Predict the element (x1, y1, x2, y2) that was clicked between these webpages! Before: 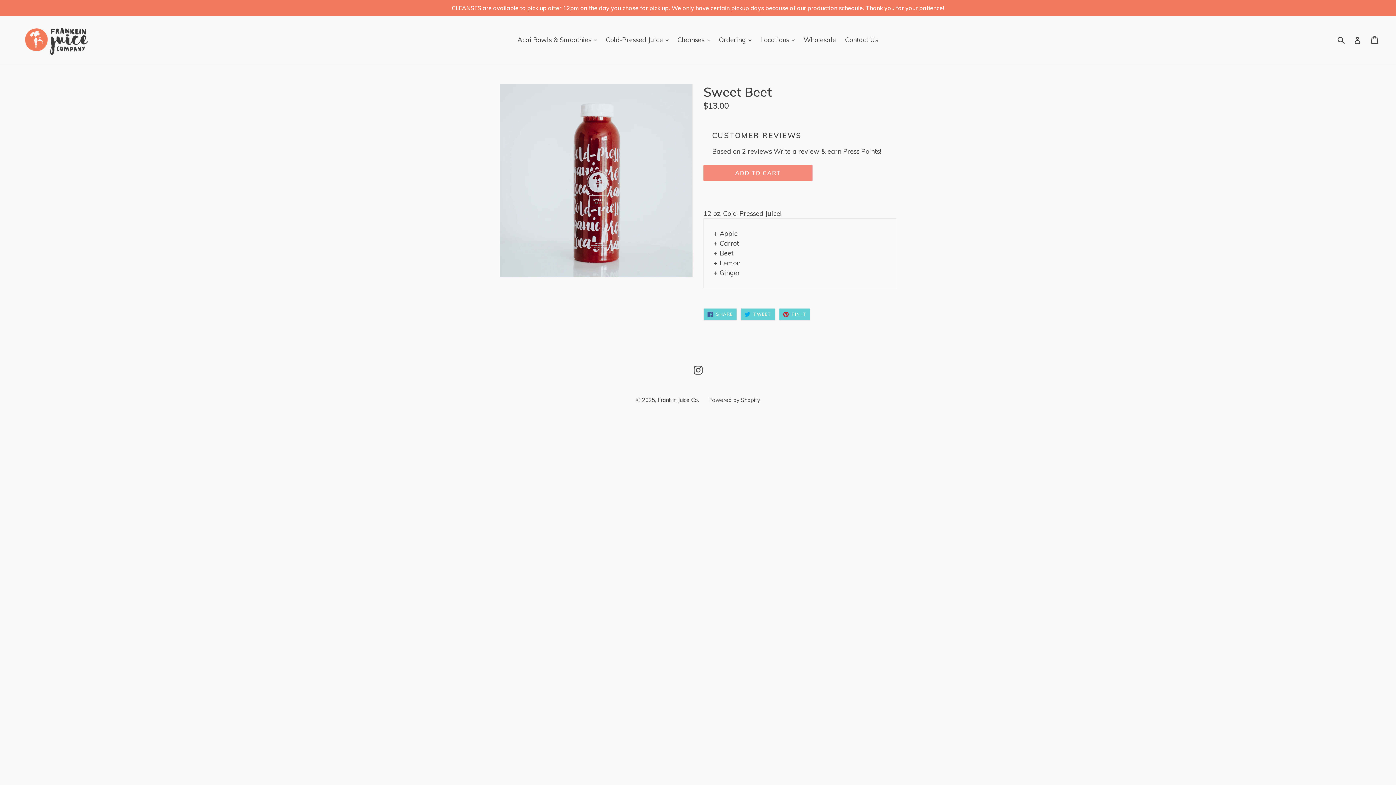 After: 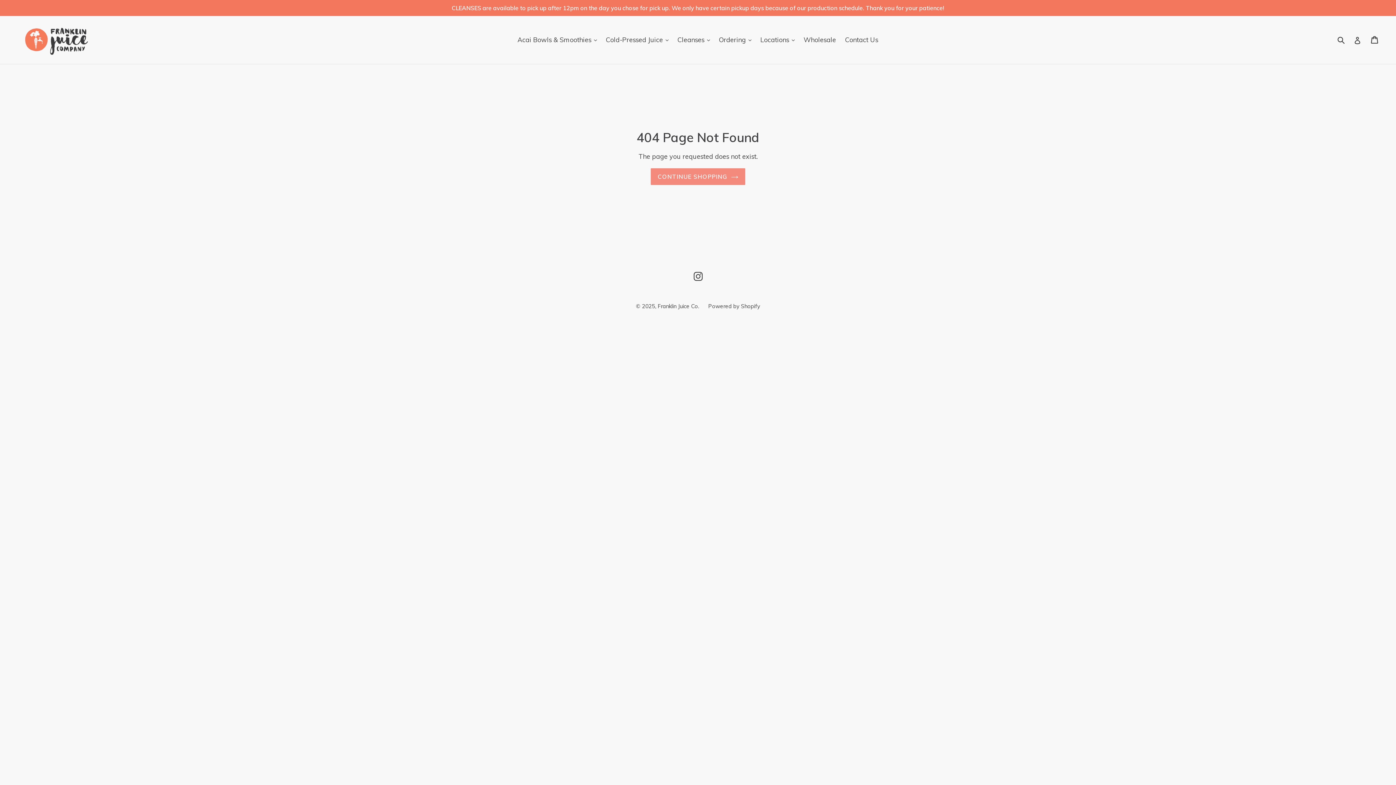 Action: bbox: (715, 33, 755, 45) label: Ordering 
expand